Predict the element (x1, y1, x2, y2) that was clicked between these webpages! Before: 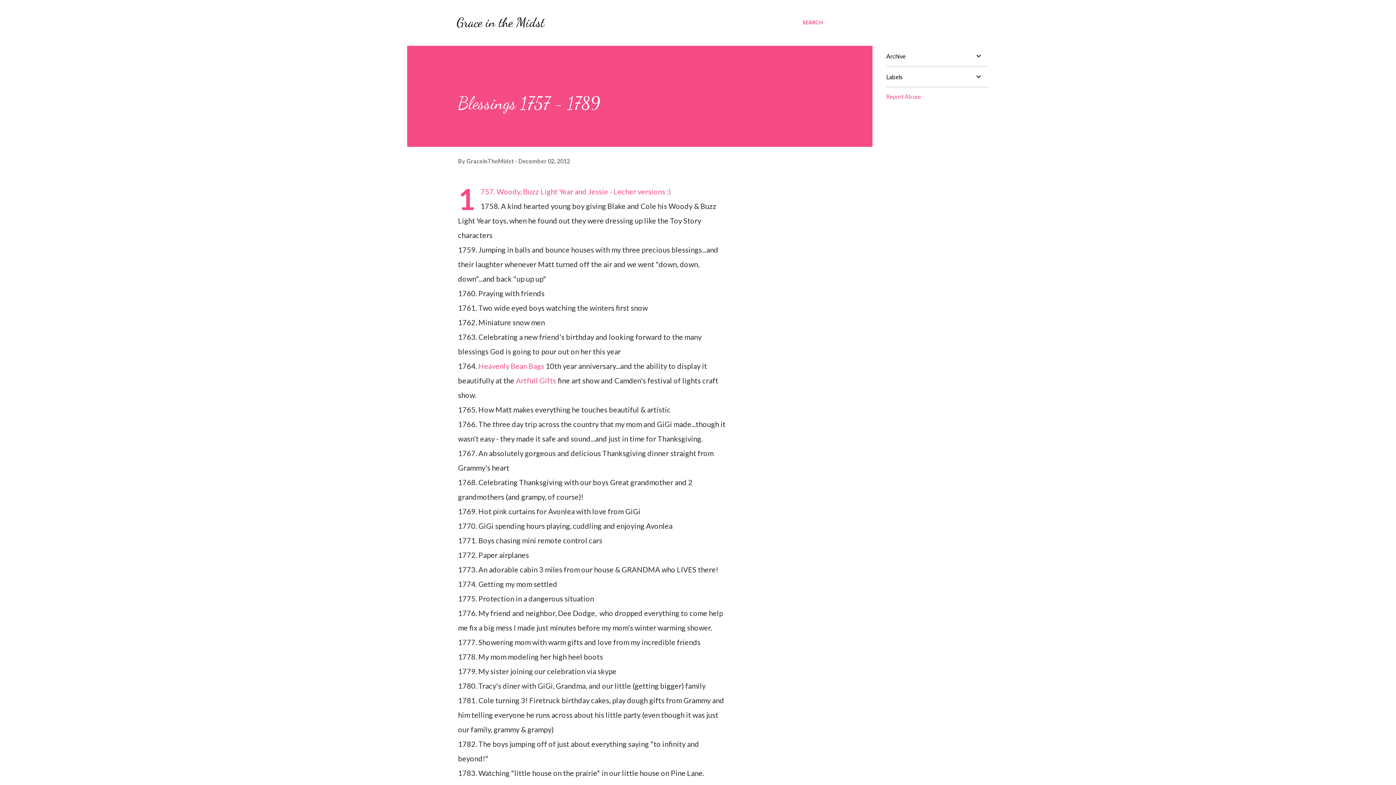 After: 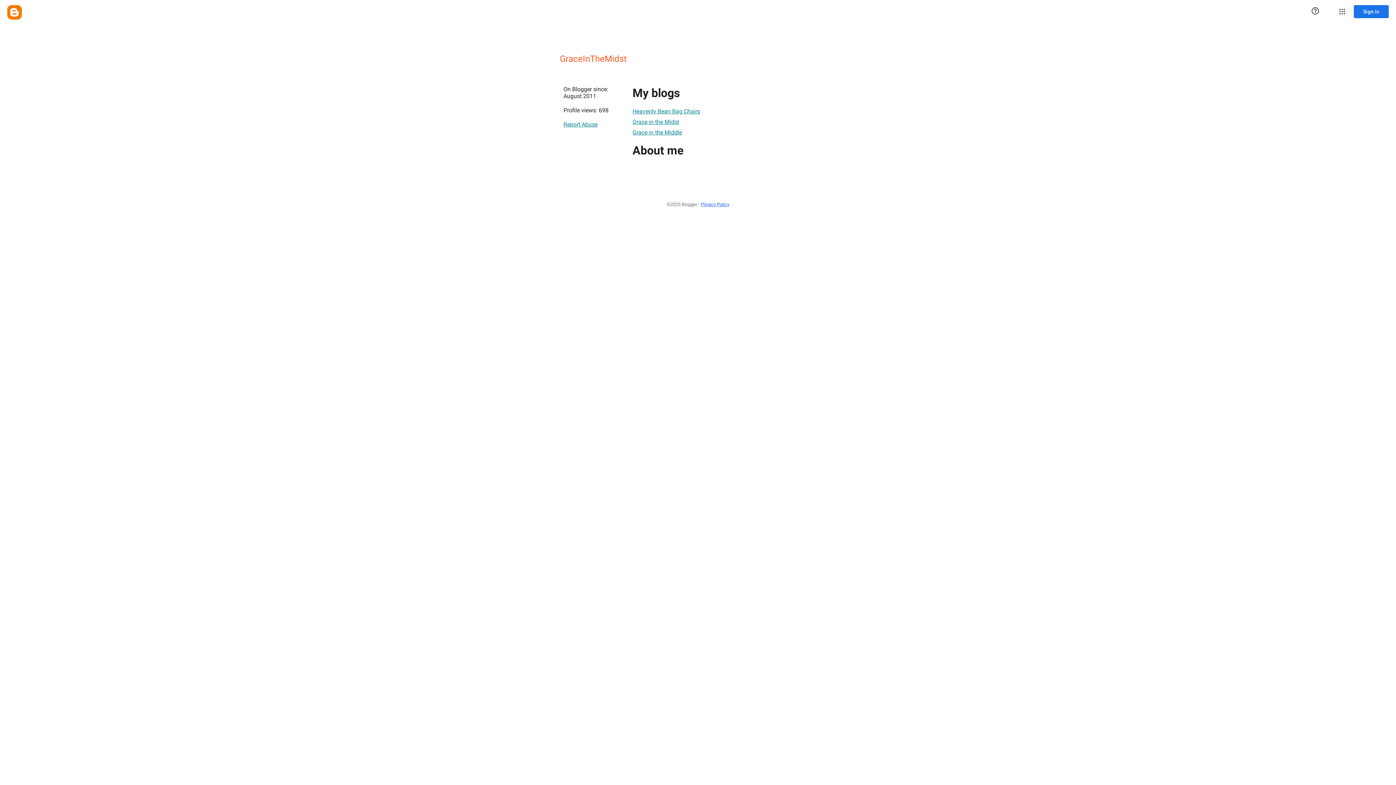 Action: bbox: (466, 157, 515, 164) label: GraceInTheMidst 